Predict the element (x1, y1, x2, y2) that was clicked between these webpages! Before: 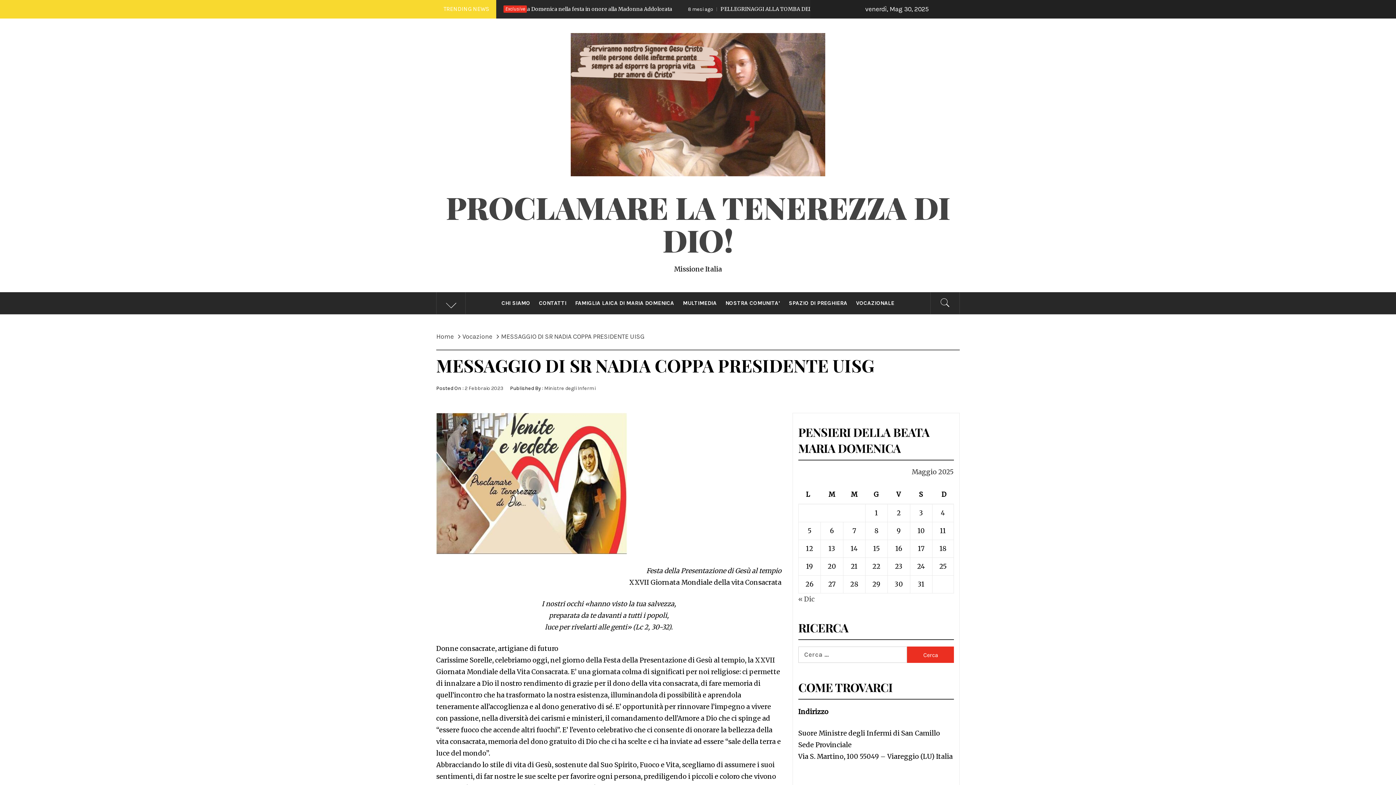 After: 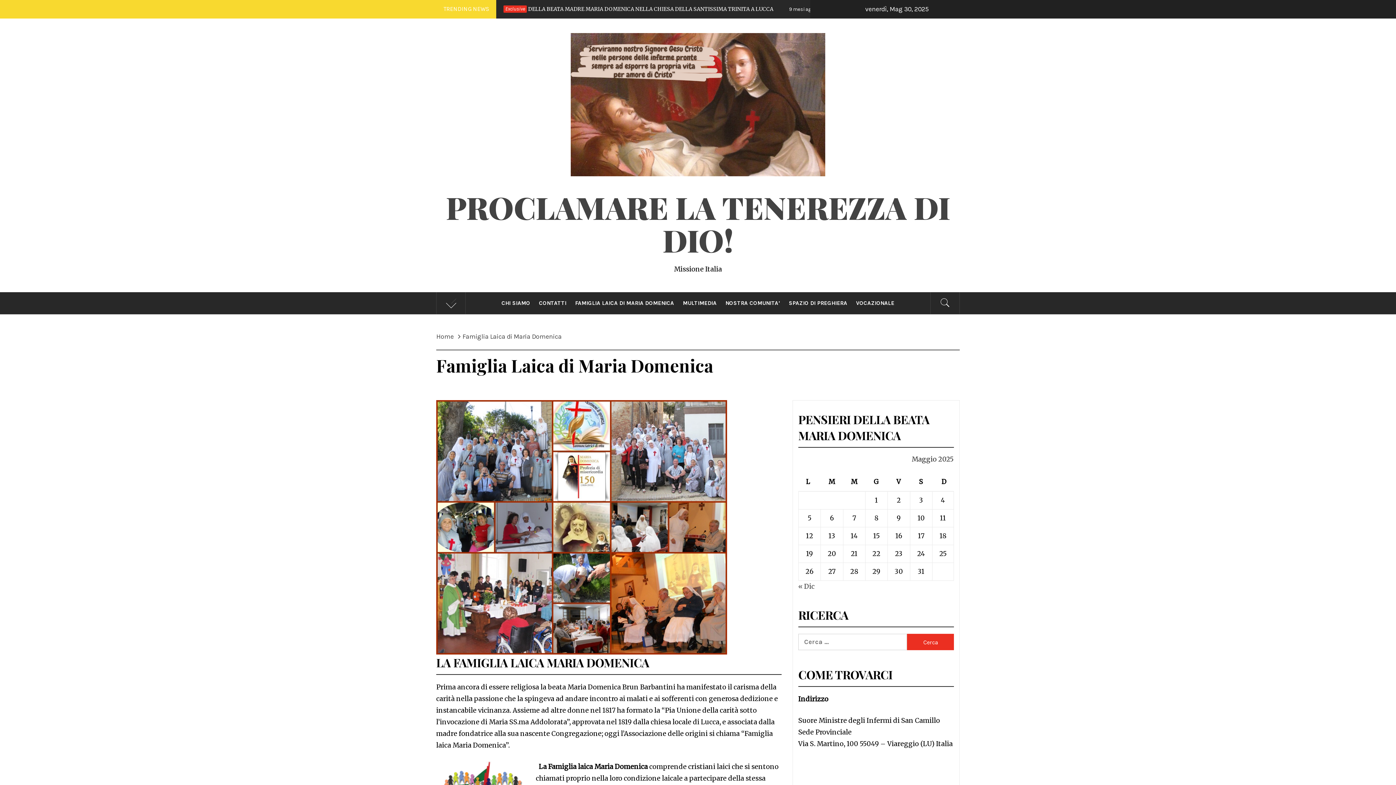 Action: label: FAMIGLIA LAICA DI MARIA DOMENICA bbox: (571, 292, 677, 314)